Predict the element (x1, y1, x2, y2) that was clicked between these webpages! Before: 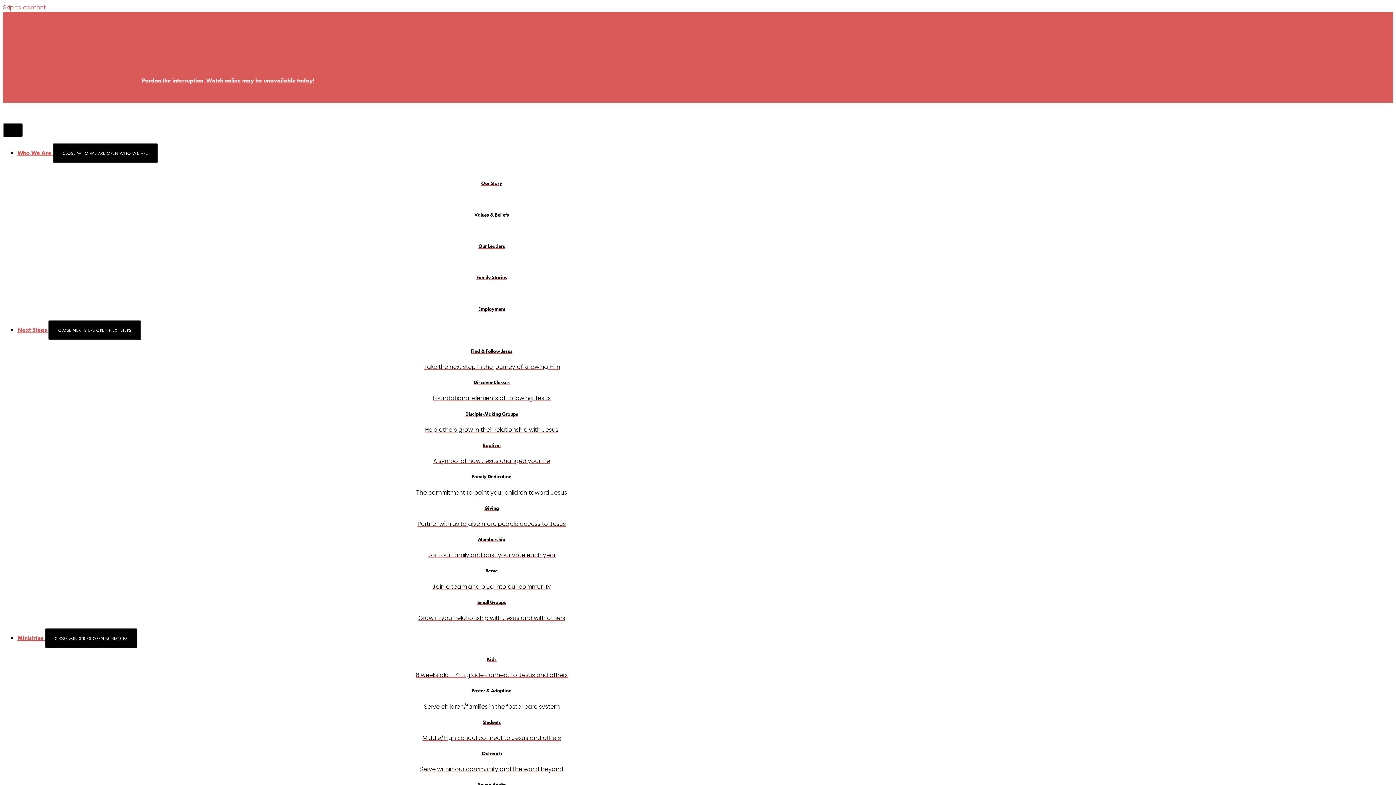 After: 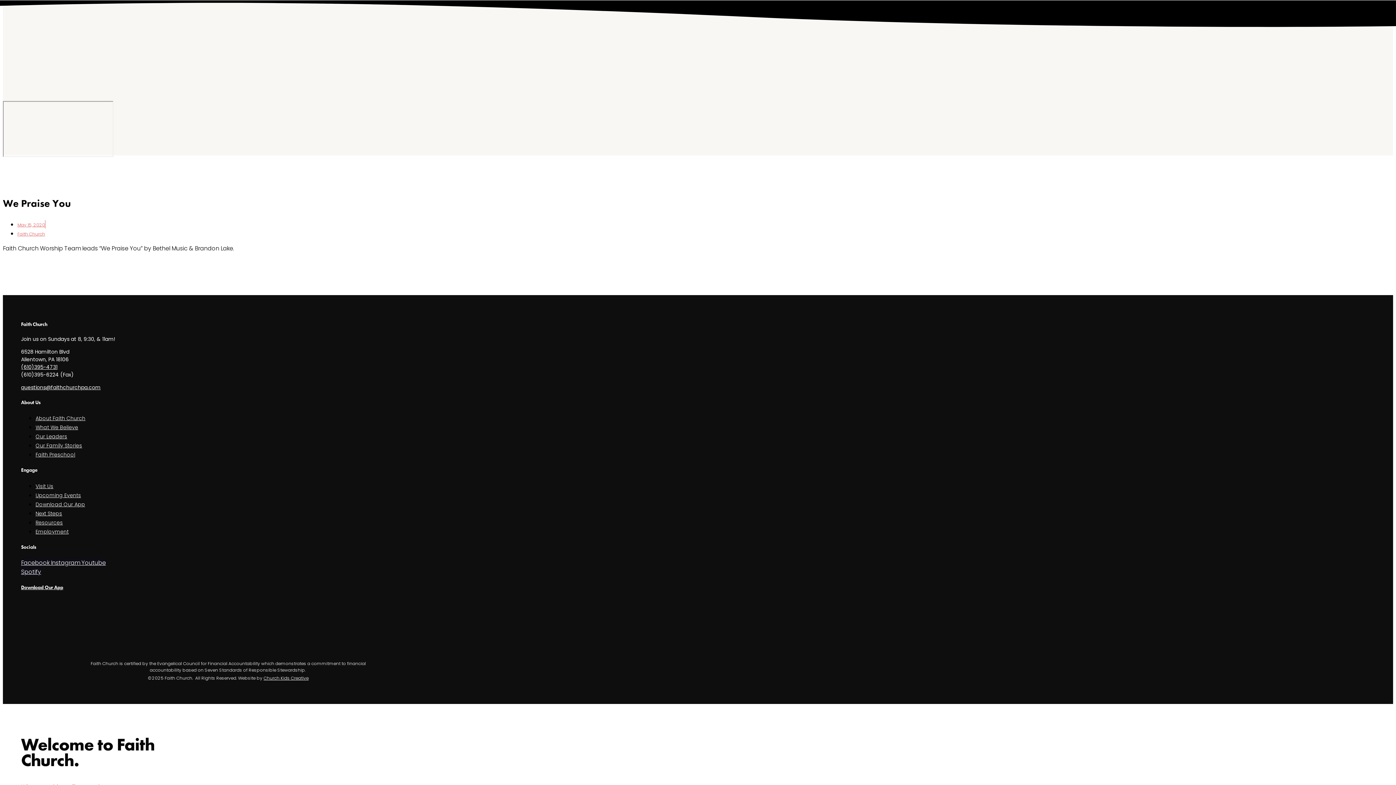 Action: bbox: (2, 3, 45, 11) label: Skip to content